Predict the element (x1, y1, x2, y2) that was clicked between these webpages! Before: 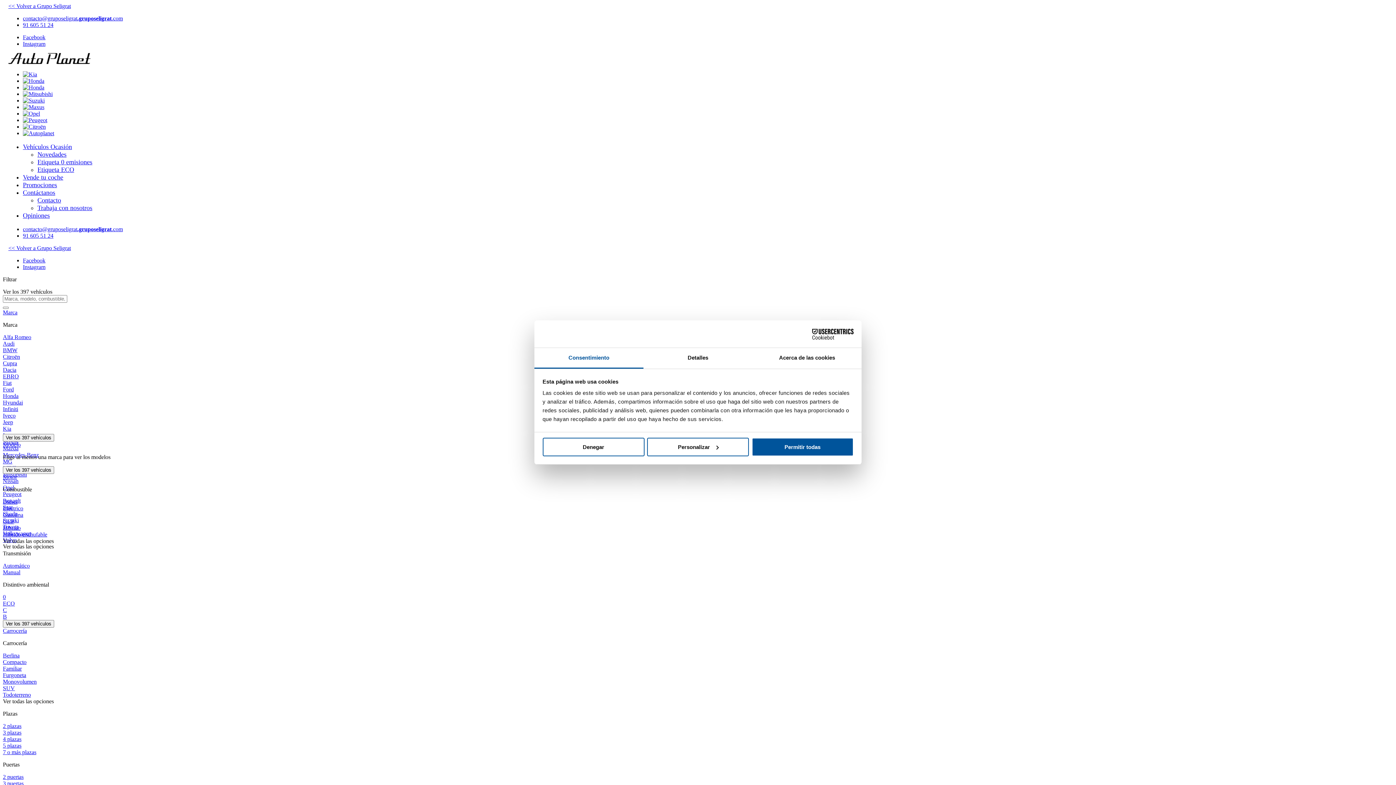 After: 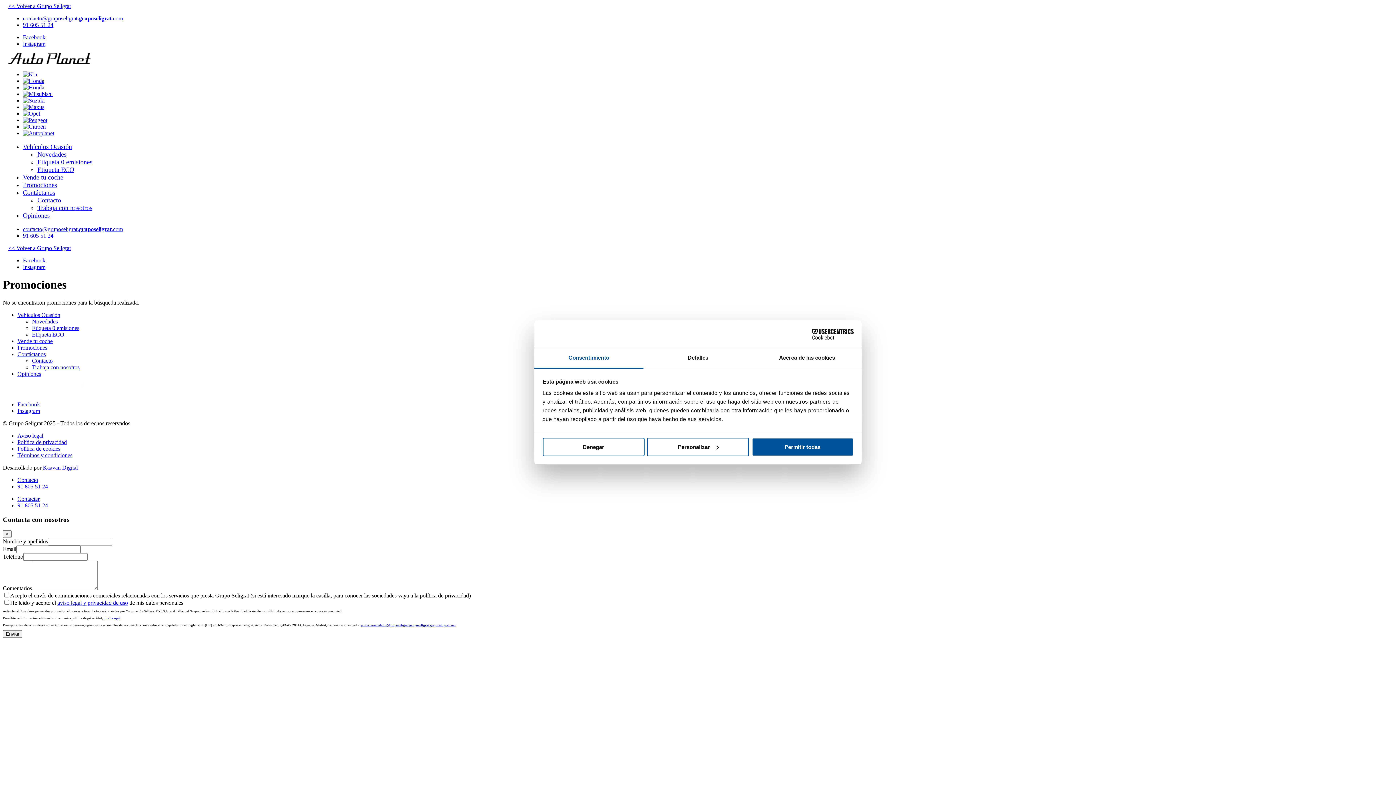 Action: bbox: (22, 181, 57, 188) label: Promociones